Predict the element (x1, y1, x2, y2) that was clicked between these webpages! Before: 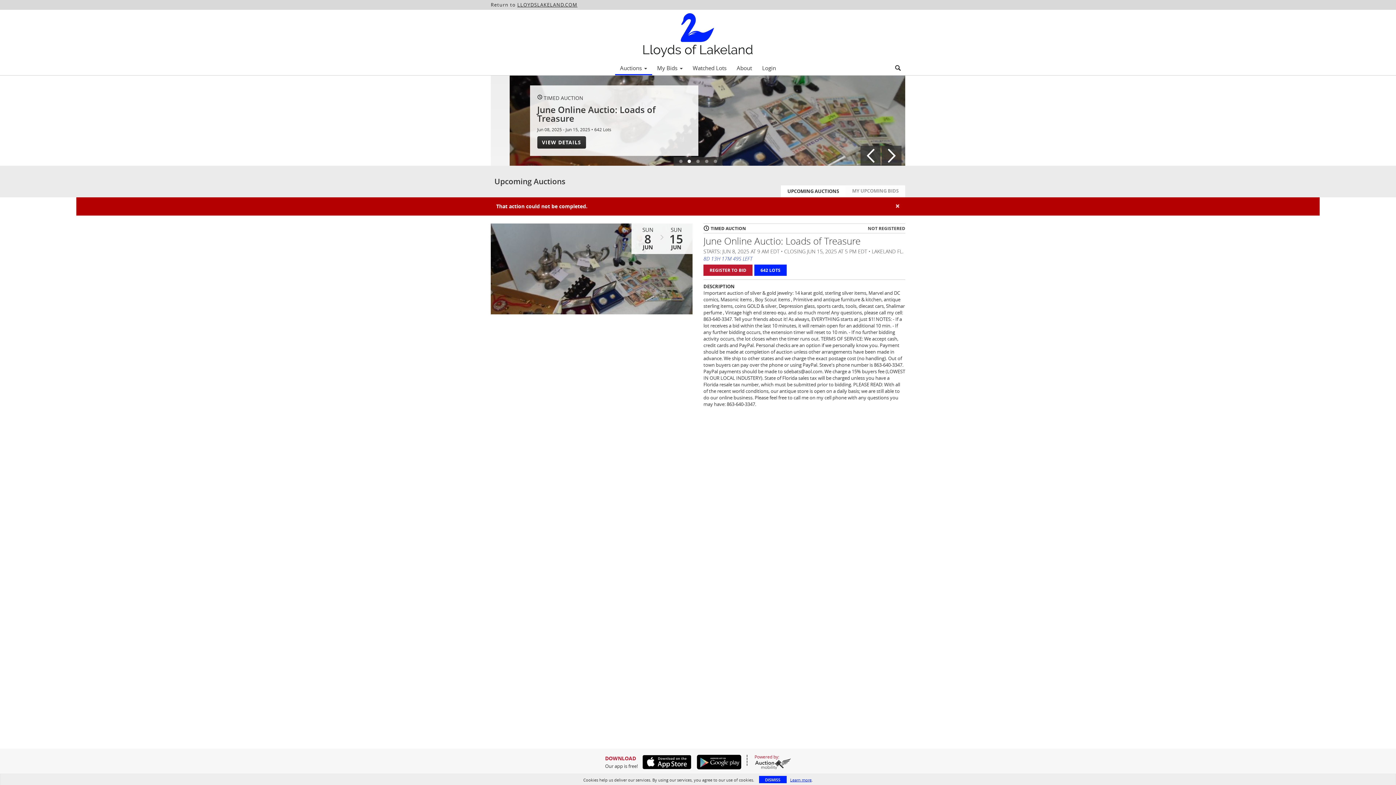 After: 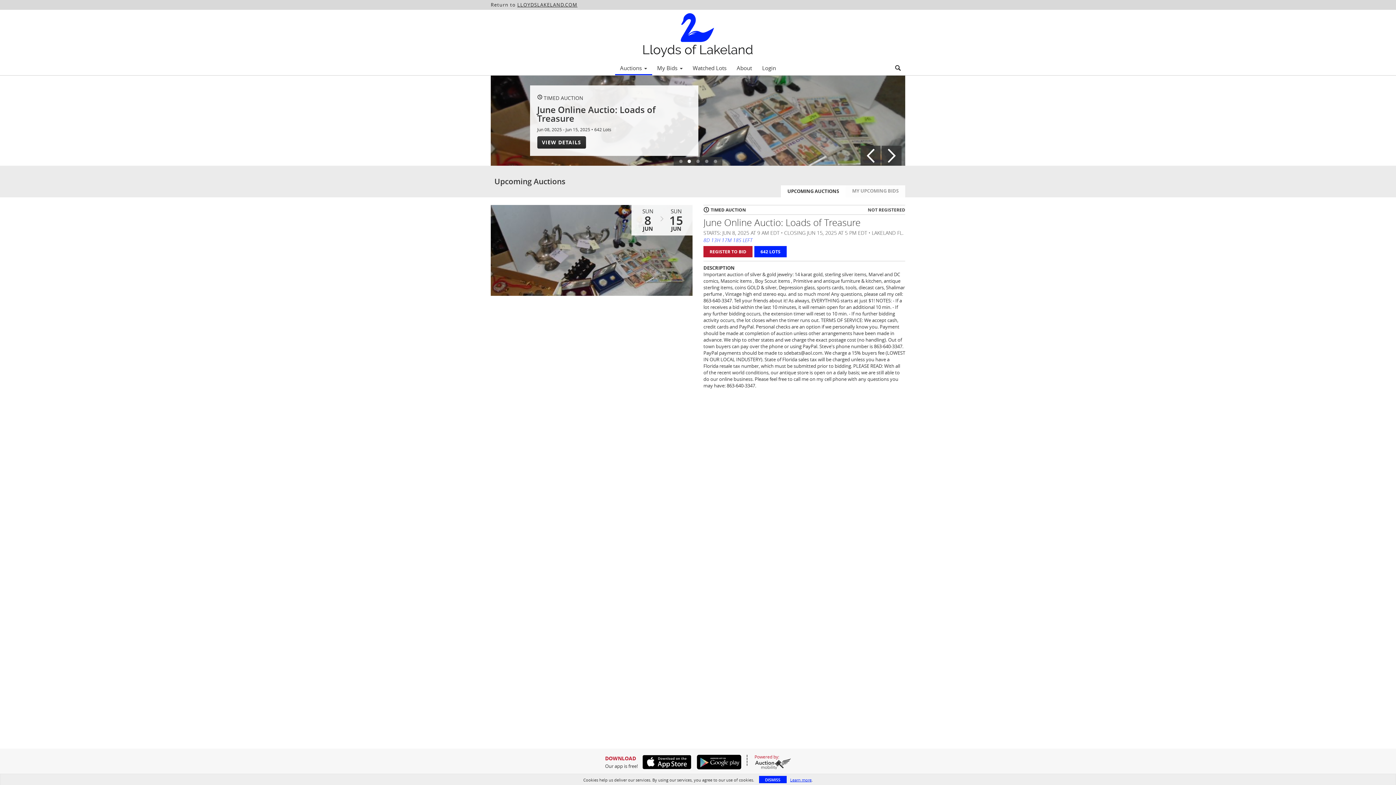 Action: bbox: (781, 185, 845, 197) label: UPCOMING AUCTIONS